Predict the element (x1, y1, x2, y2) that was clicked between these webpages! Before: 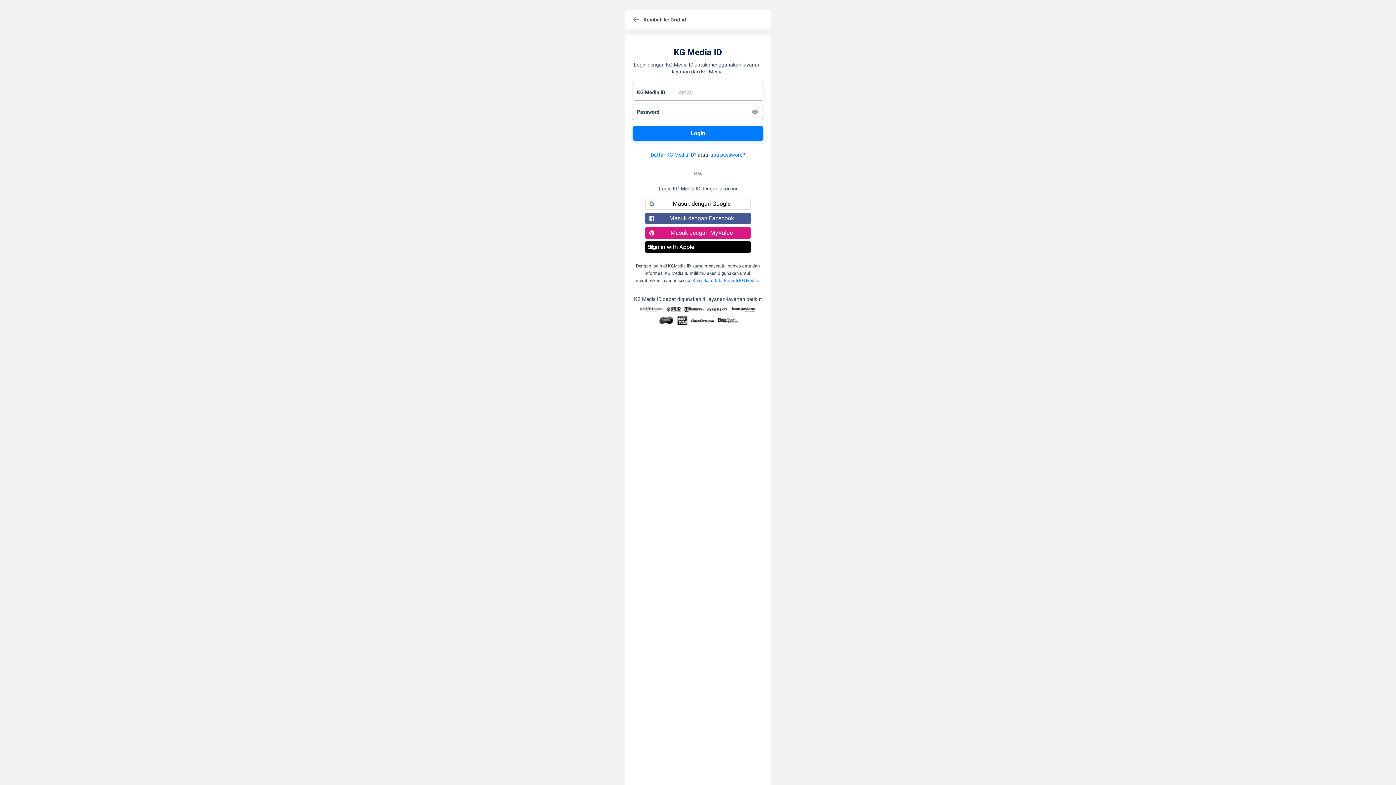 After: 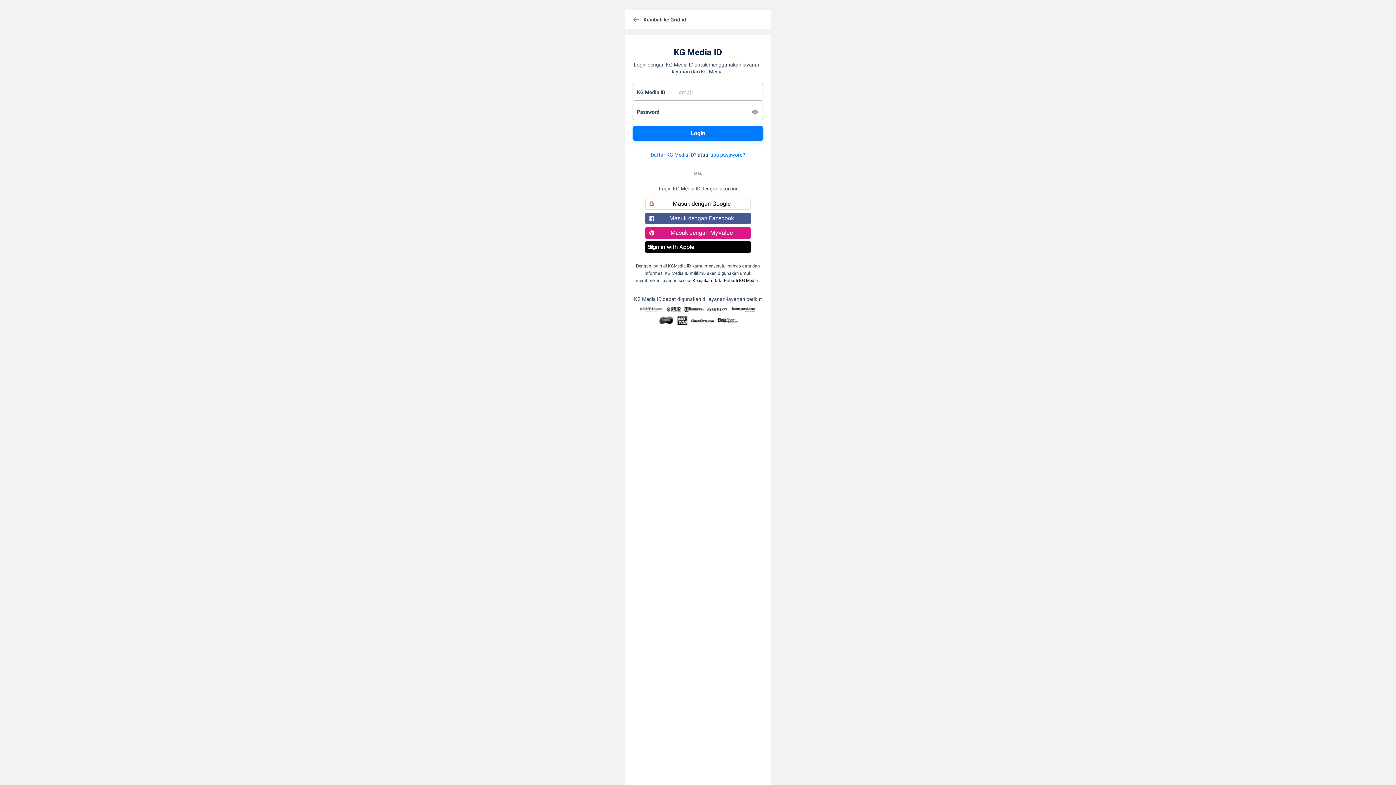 Action: bbox: (692, 278, 758, 283) label: Kebijakan Data Pribadi KG Media